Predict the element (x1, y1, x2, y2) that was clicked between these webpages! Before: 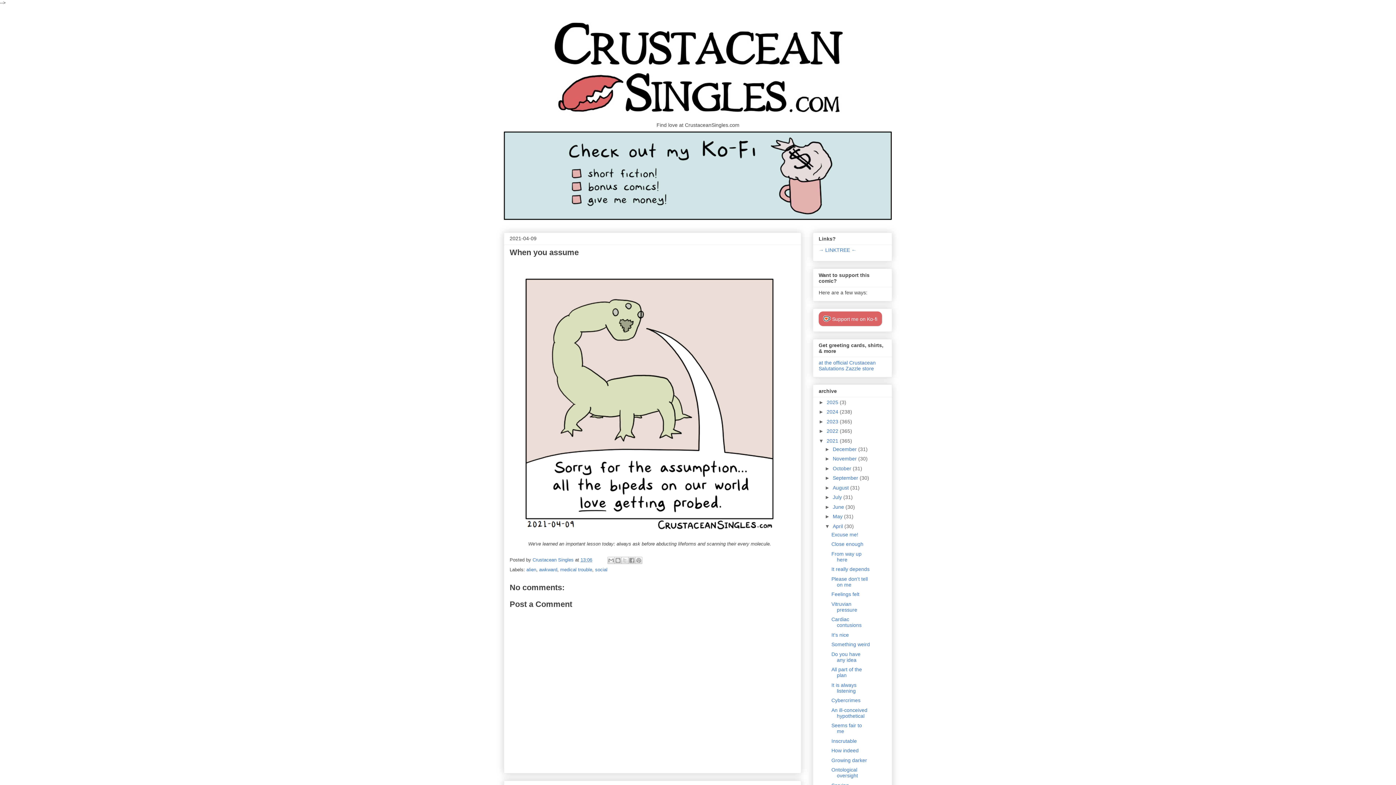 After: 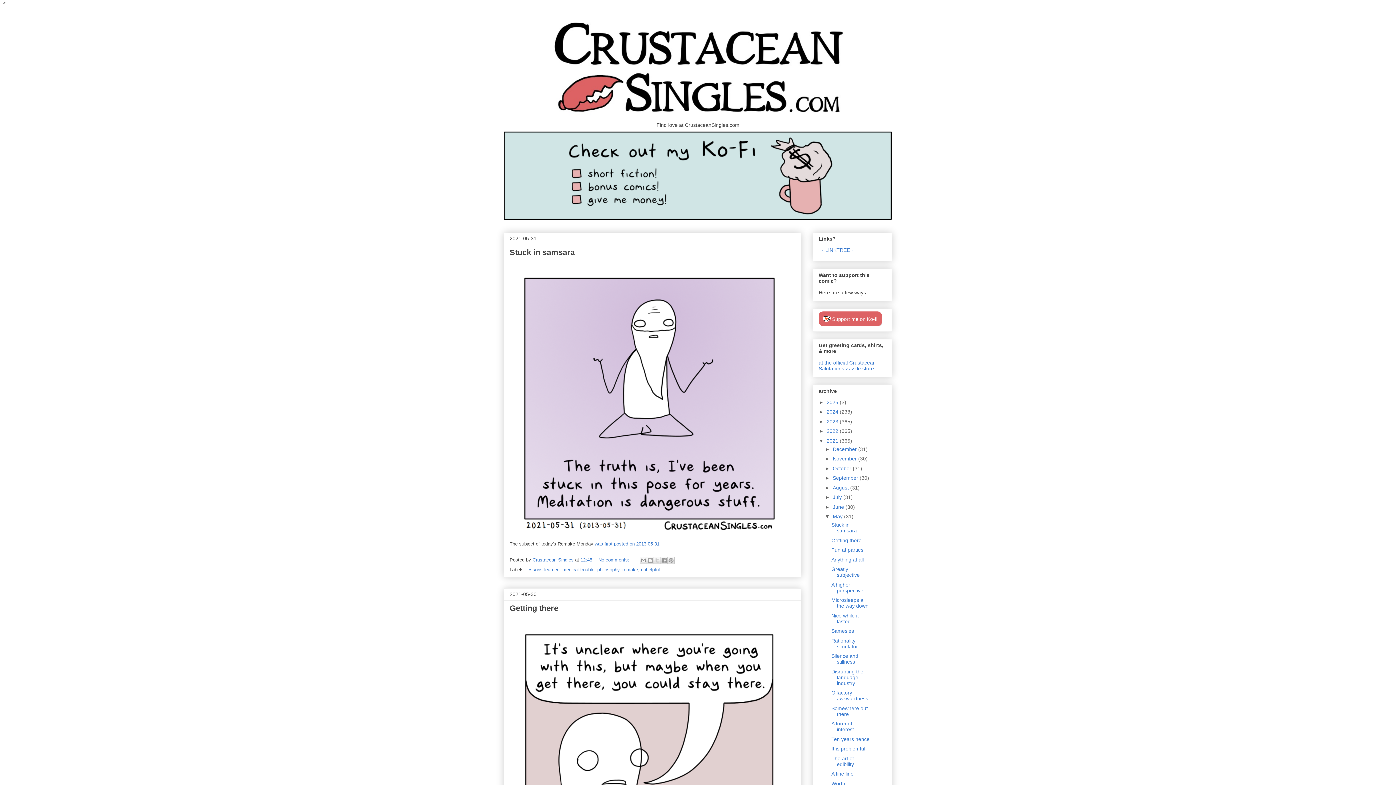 Action: label: May  bbox: (833, 513, 844, 519)